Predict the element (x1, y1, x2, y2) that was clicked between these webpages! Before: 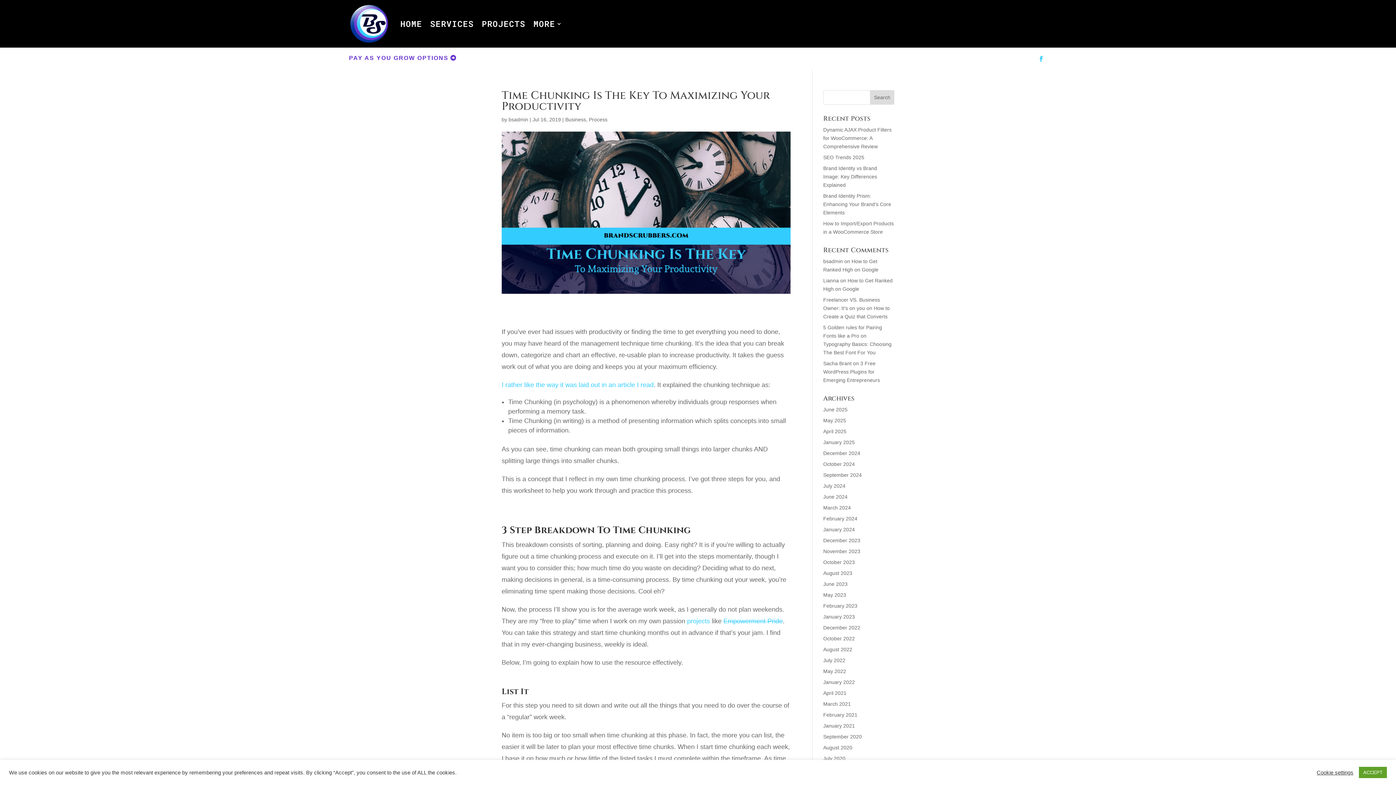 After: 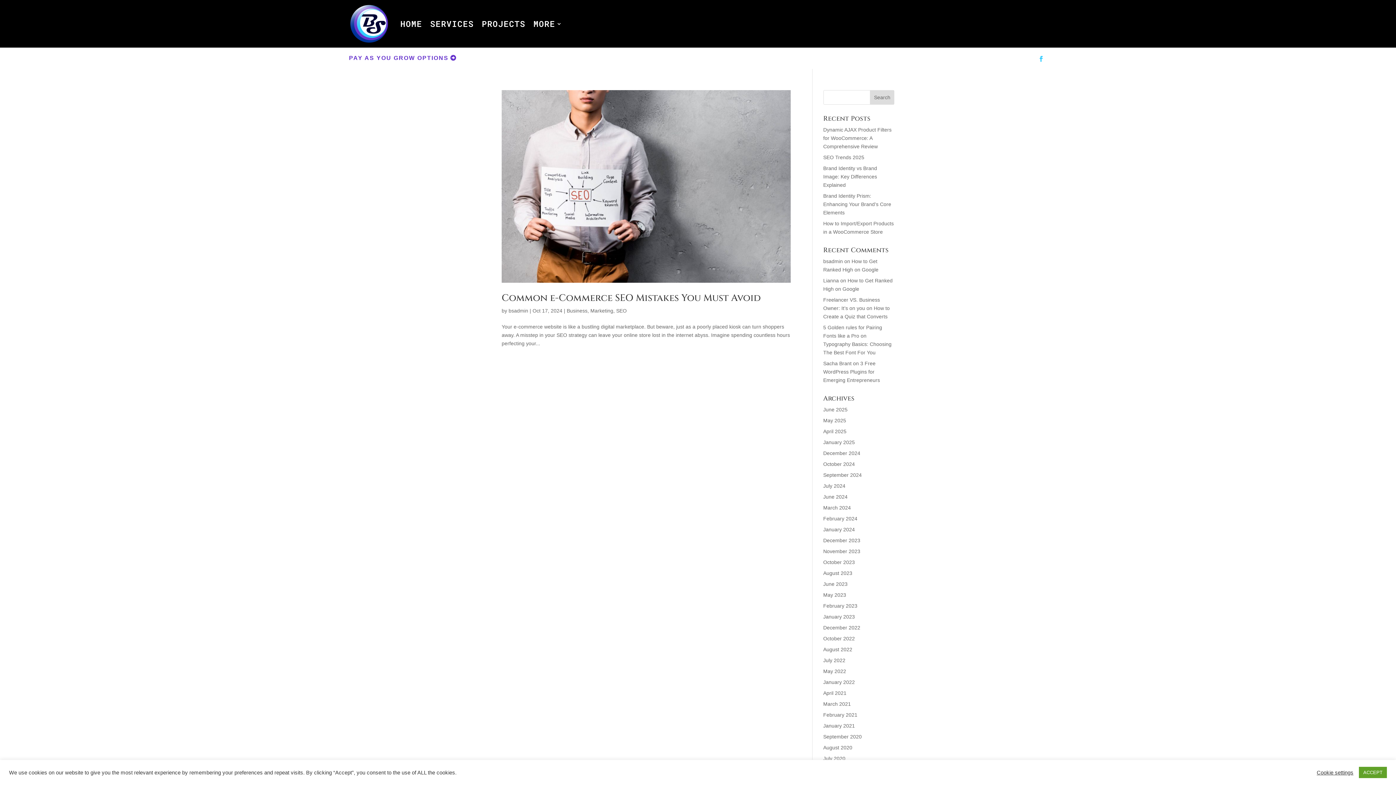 Action: label: October 2024 bbox: (823, 461, 855, 467)